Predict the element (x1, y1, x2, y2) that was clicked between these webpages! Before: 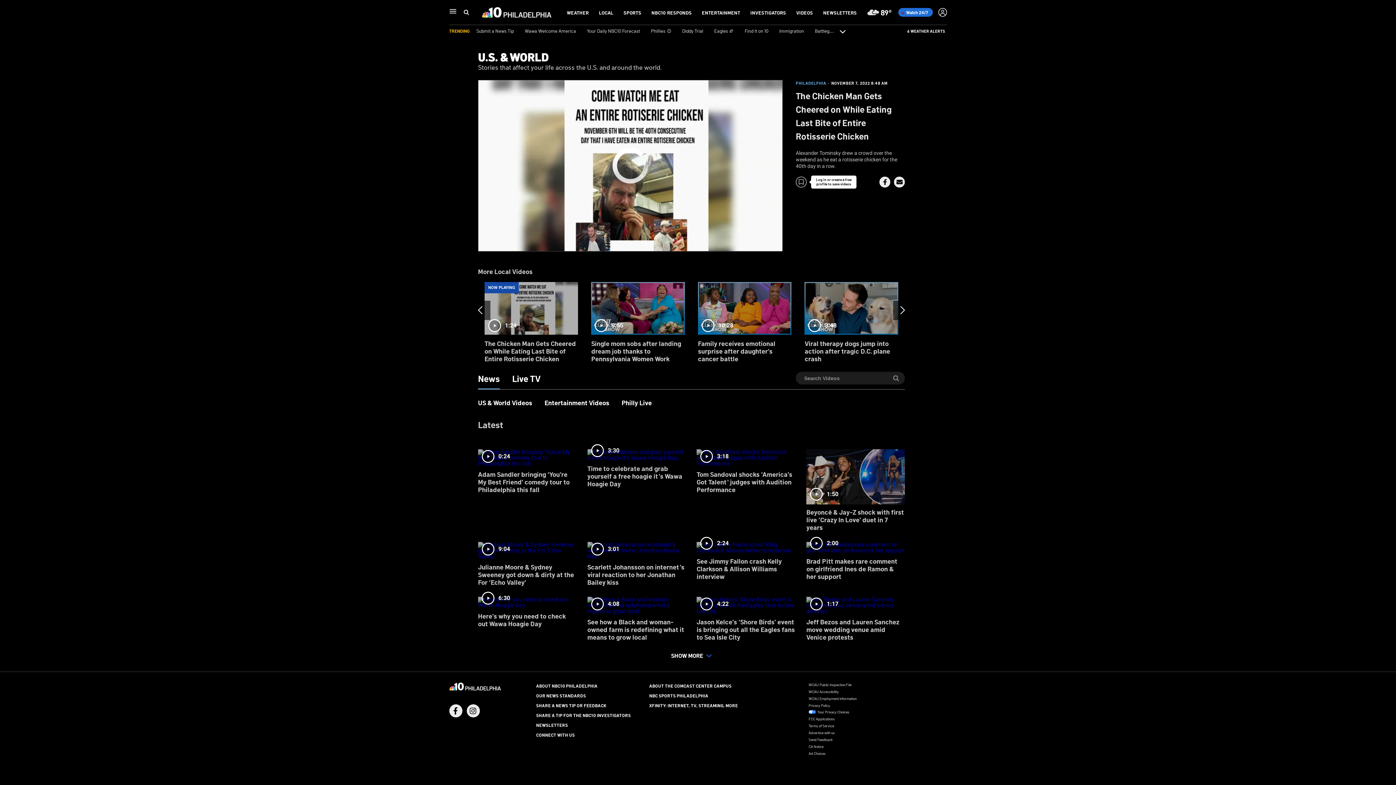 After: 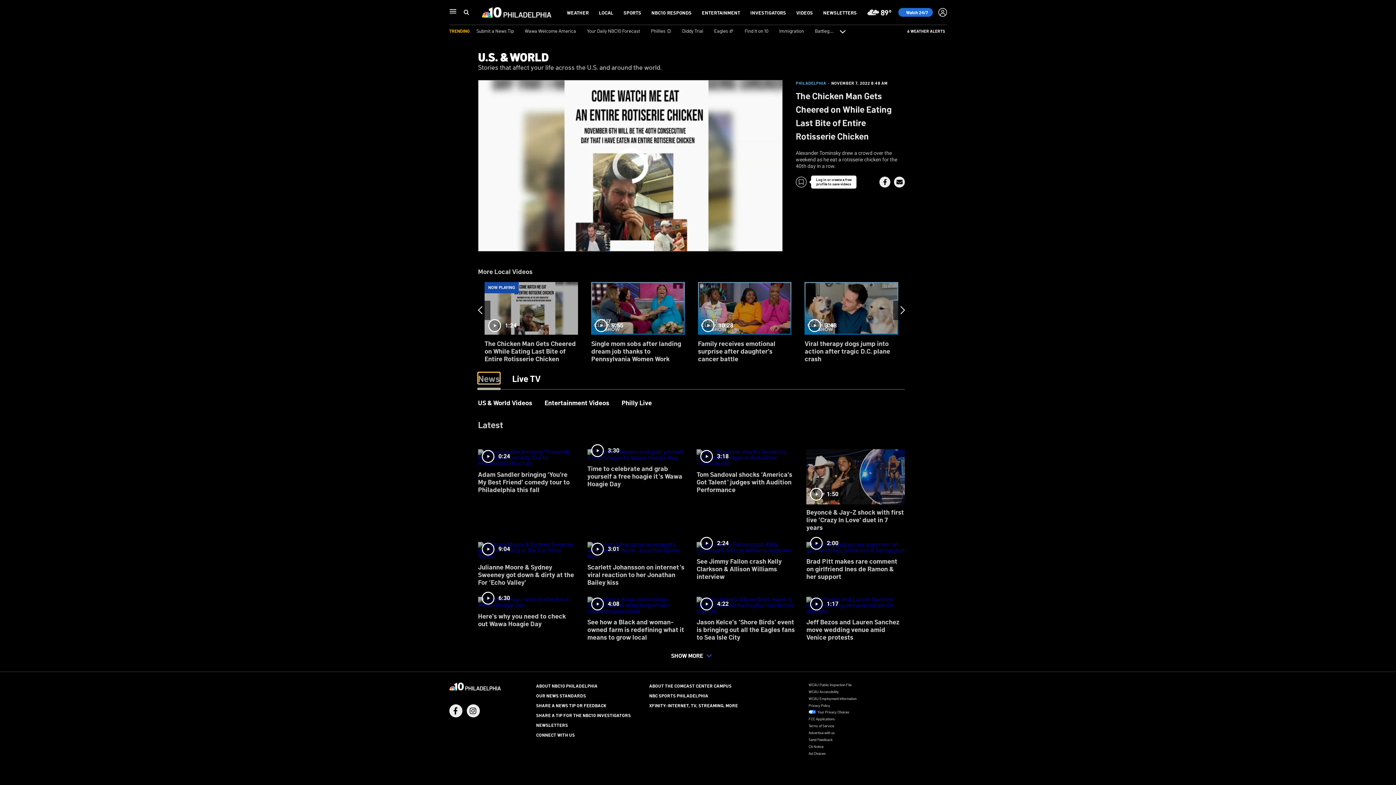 Action: label: News bbox: (478, 373, 500, 383)